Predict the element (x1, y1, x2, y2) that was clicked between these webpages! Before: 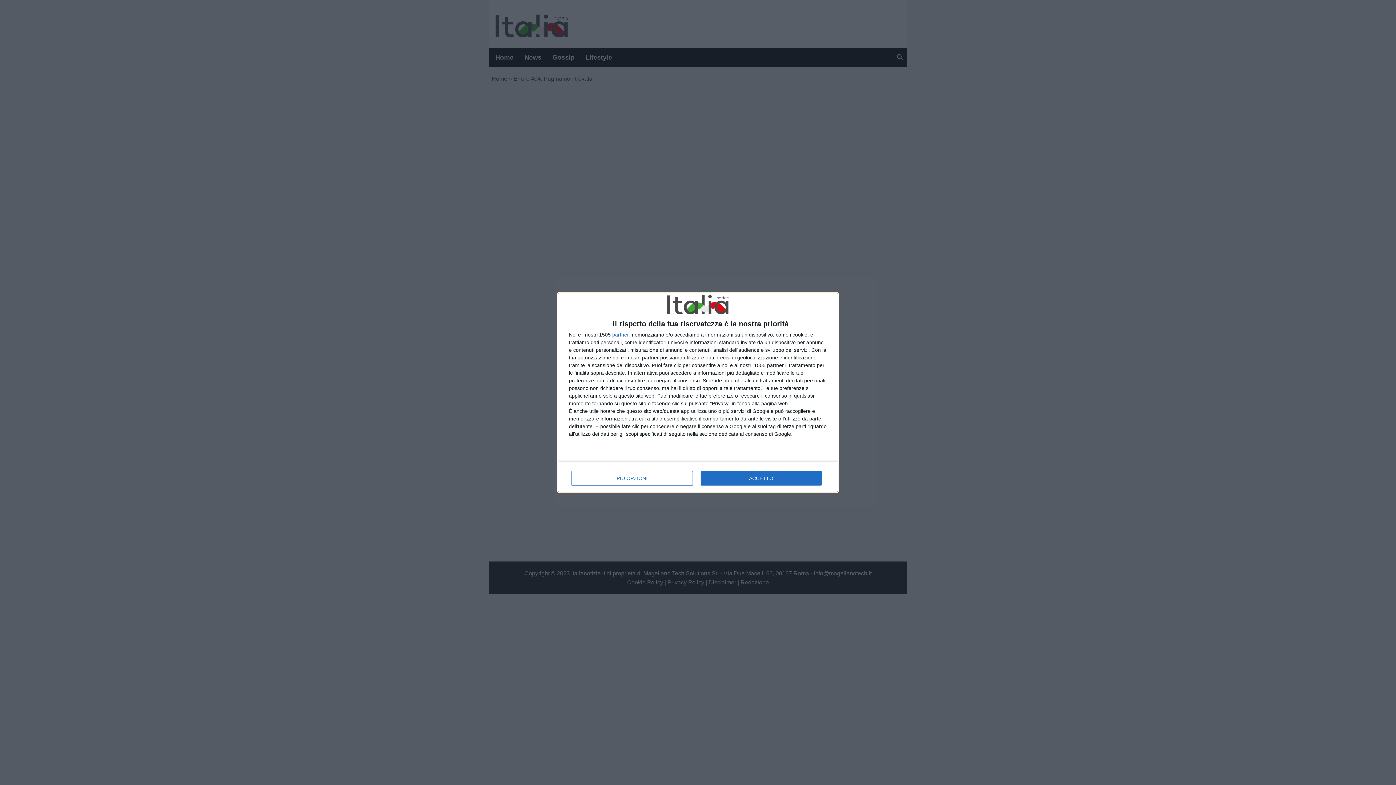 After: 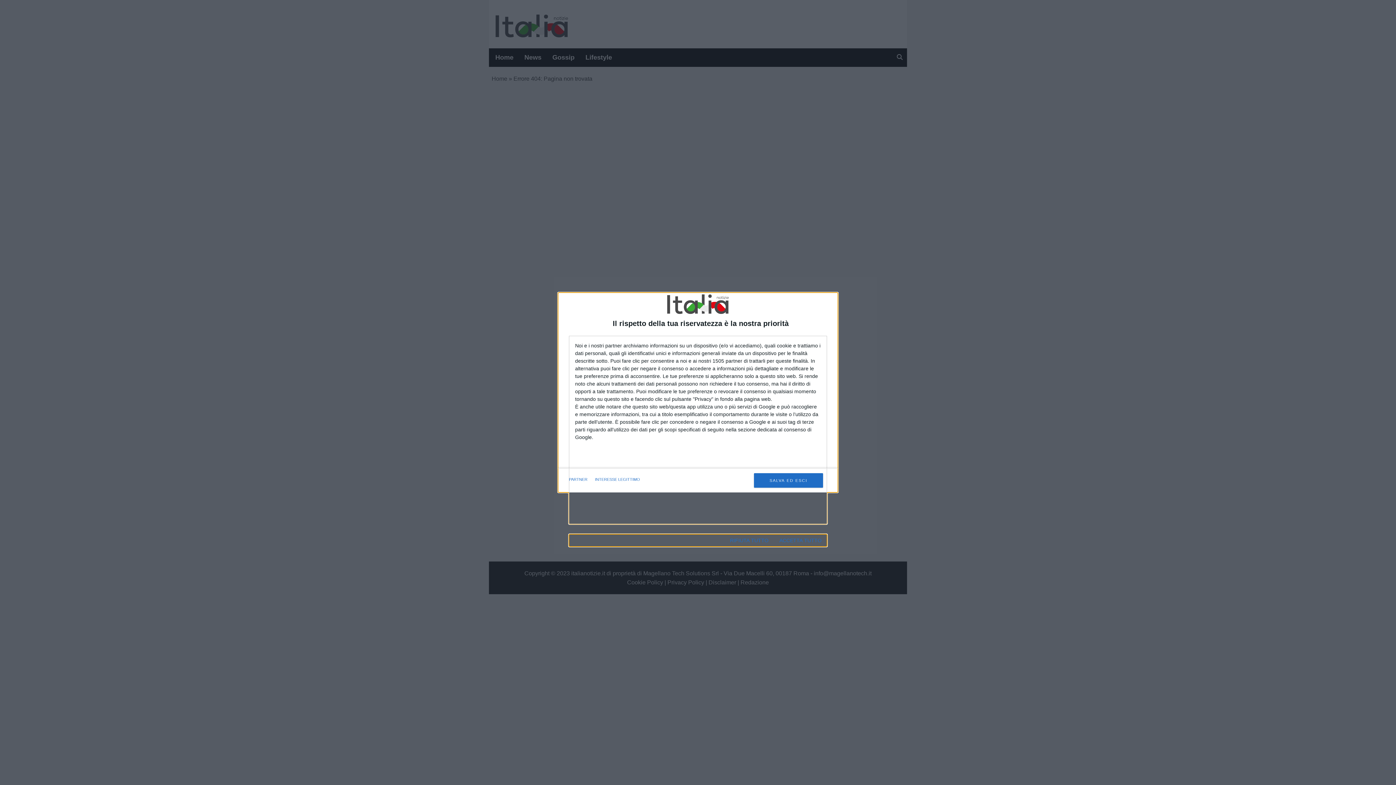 Action: label: PIÙ OPZIONI bbox: (571, 471, 692, 485)